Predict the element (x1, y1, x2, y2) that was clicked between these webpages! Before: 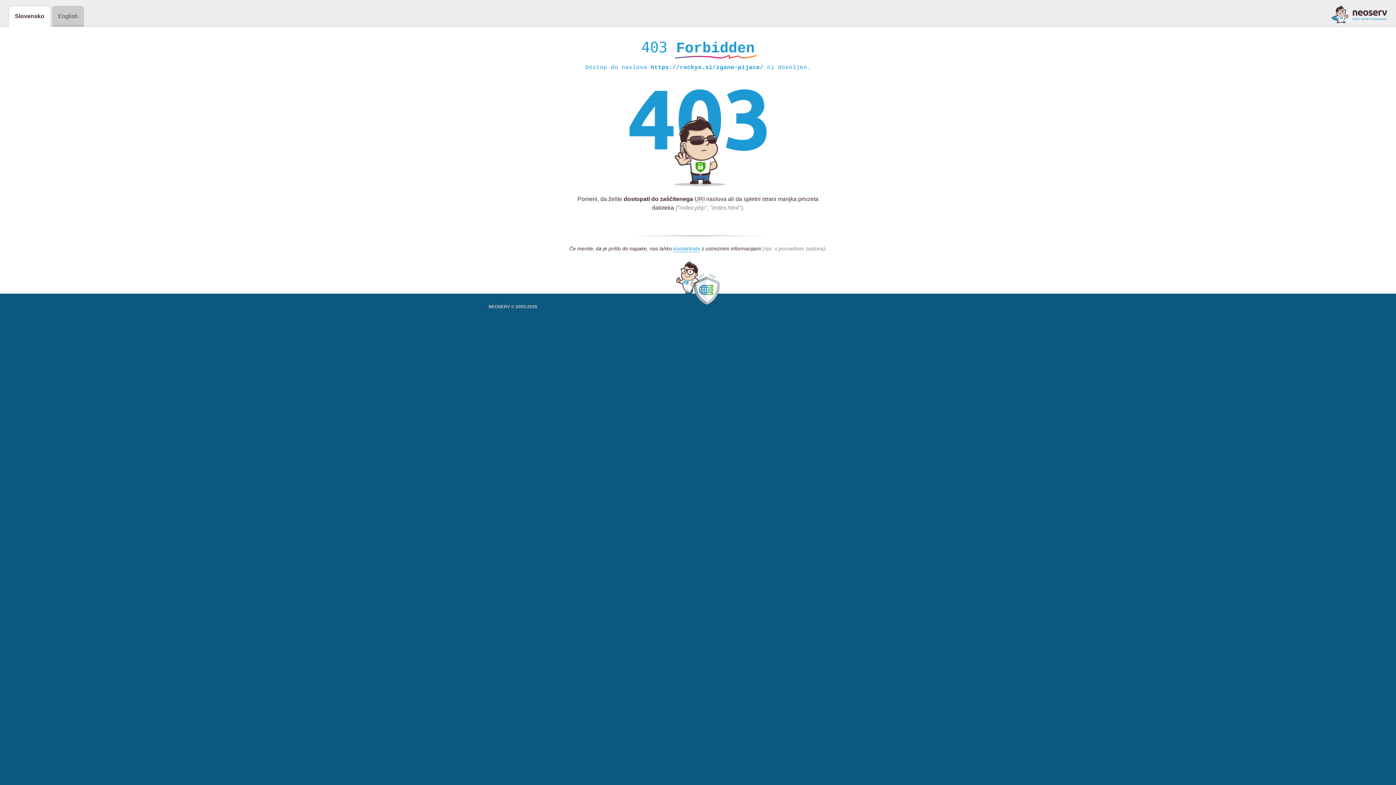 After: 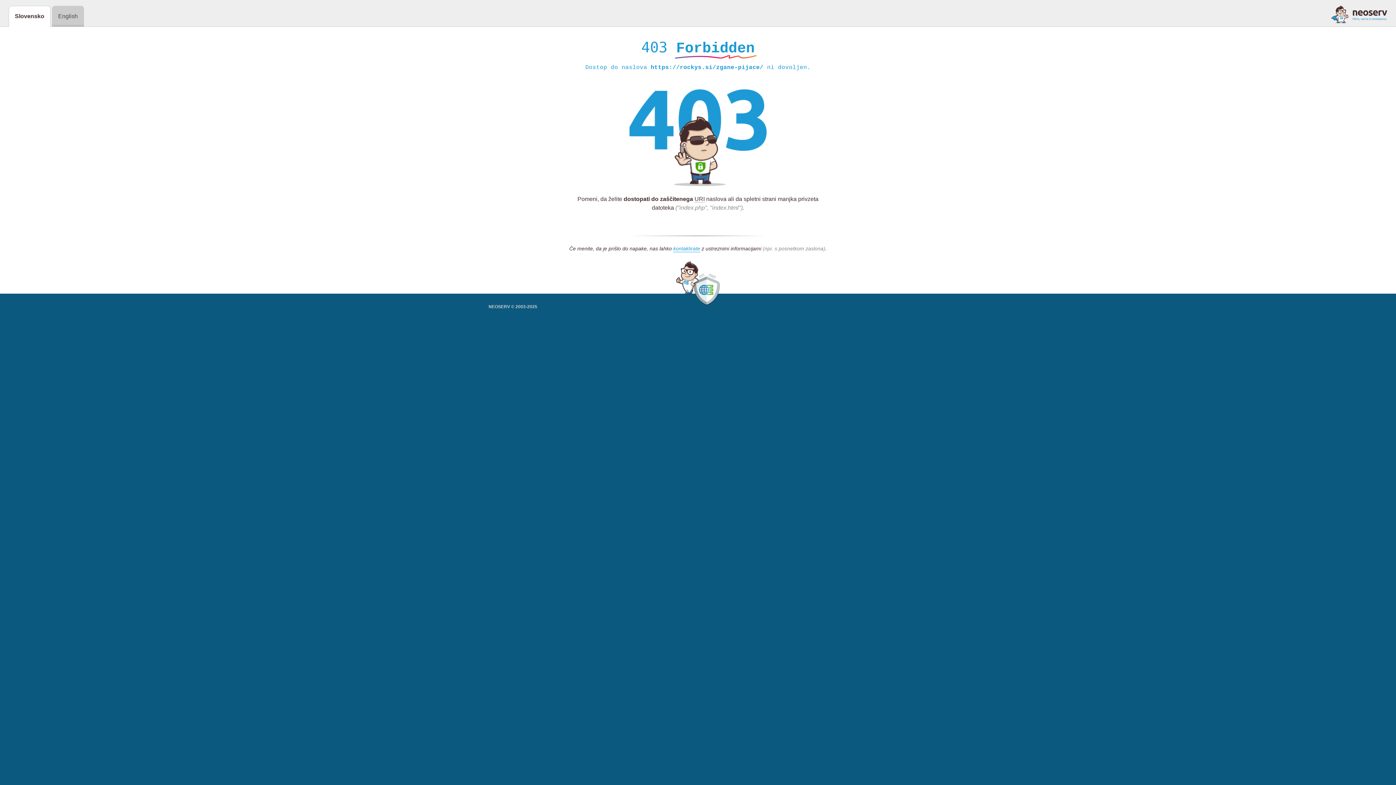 Action: bbox: (1331, 5, 1387, 23)